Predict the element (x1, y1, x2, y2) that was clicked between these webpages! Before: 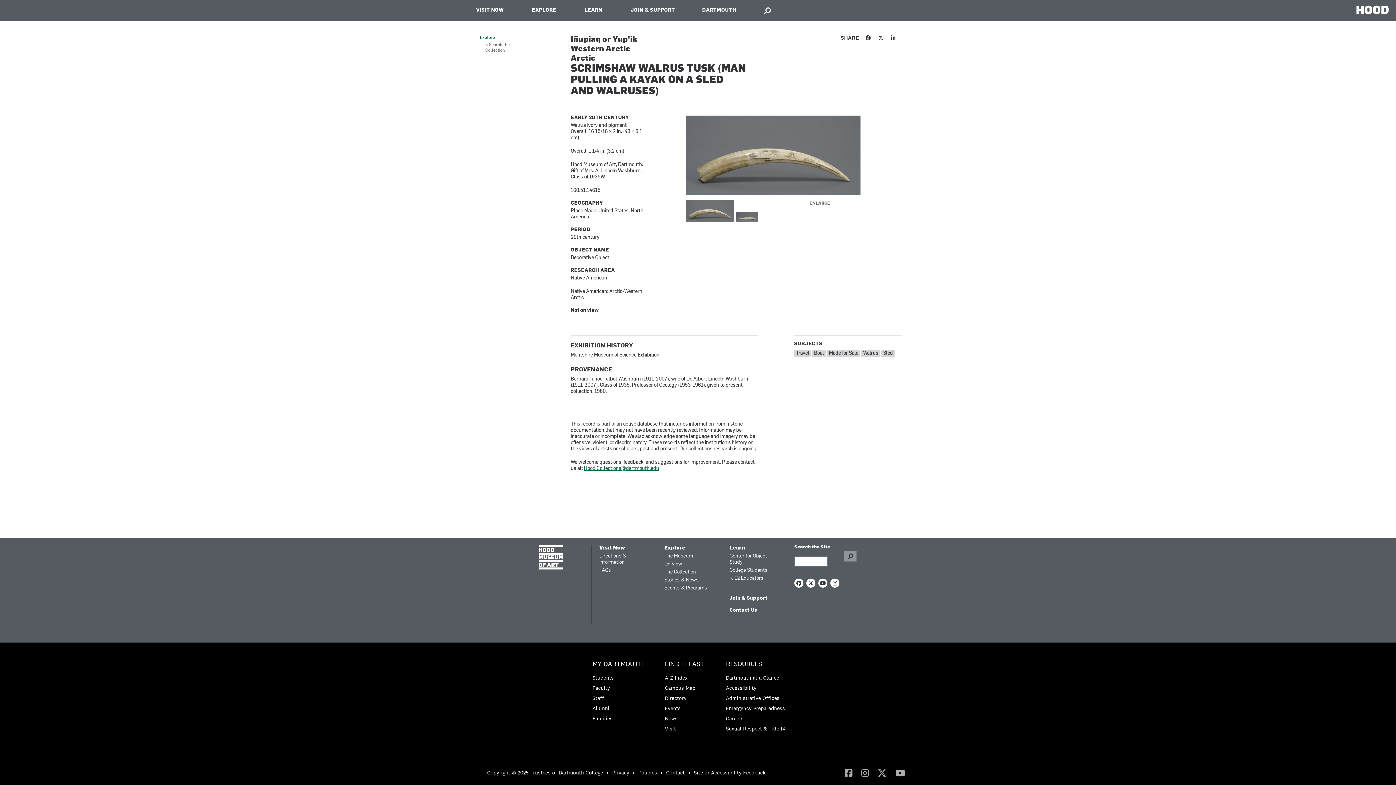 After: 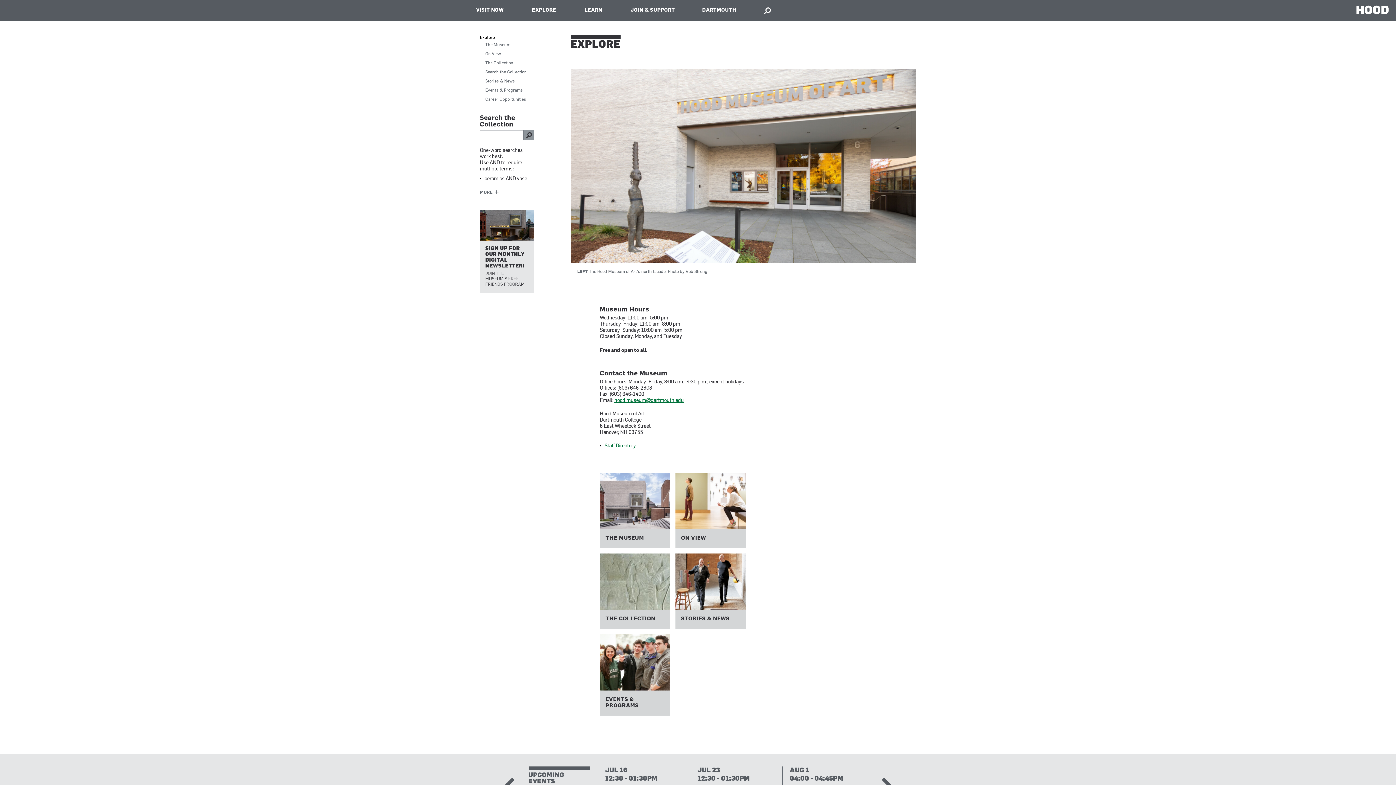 Action: bbox: (480, 35, 534, 40) label: Explore